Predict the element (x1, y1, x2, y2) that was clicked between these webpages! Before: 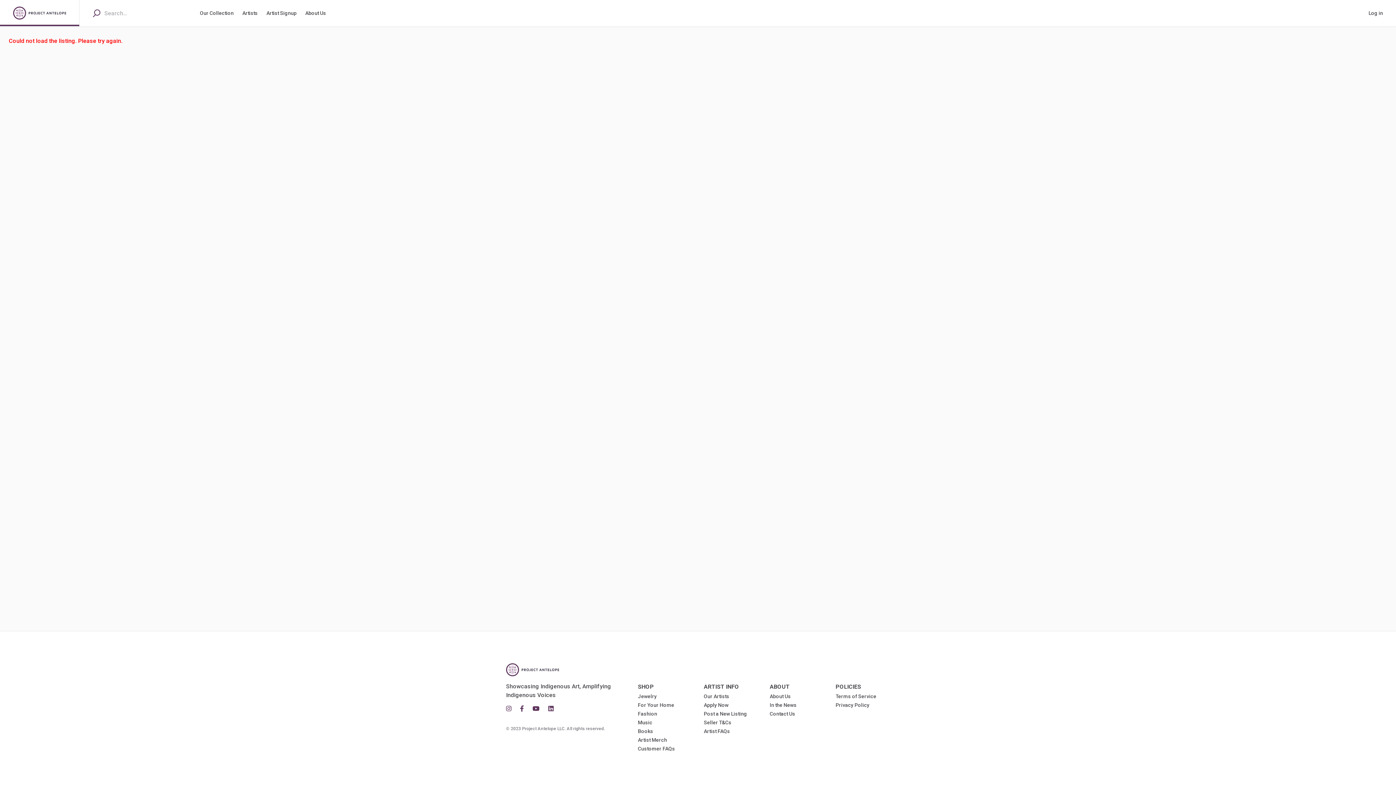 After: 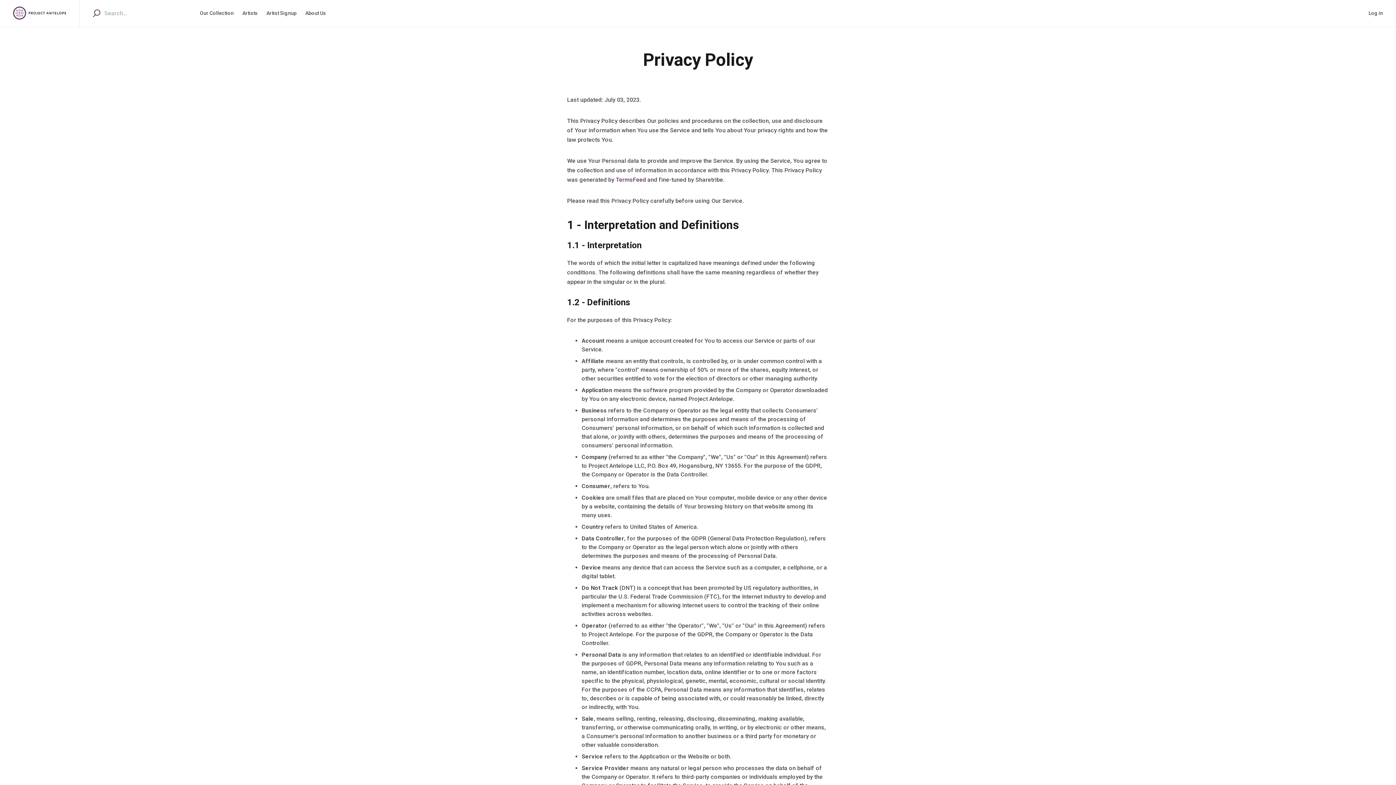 Action: bbox: (835, 702, 869, 708) label: Privacy Policy